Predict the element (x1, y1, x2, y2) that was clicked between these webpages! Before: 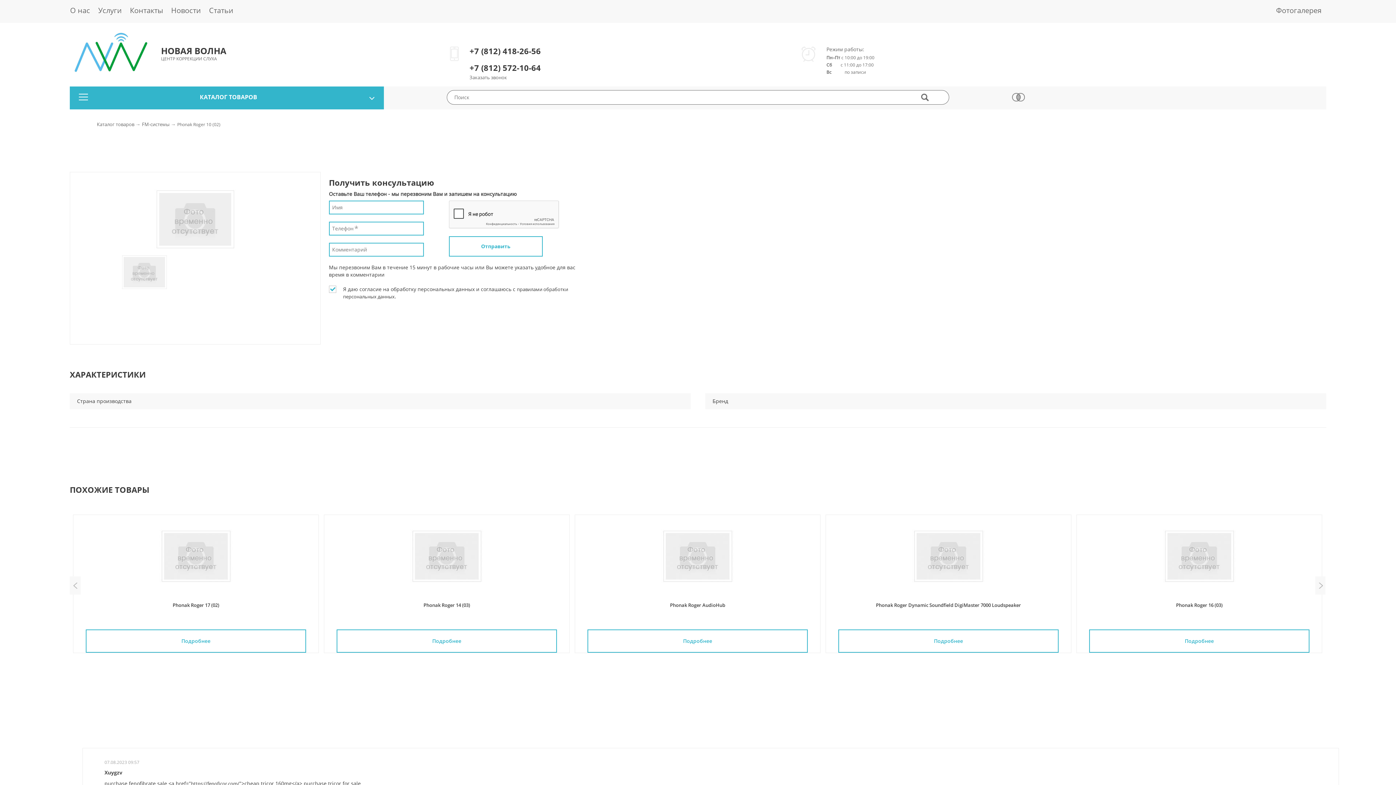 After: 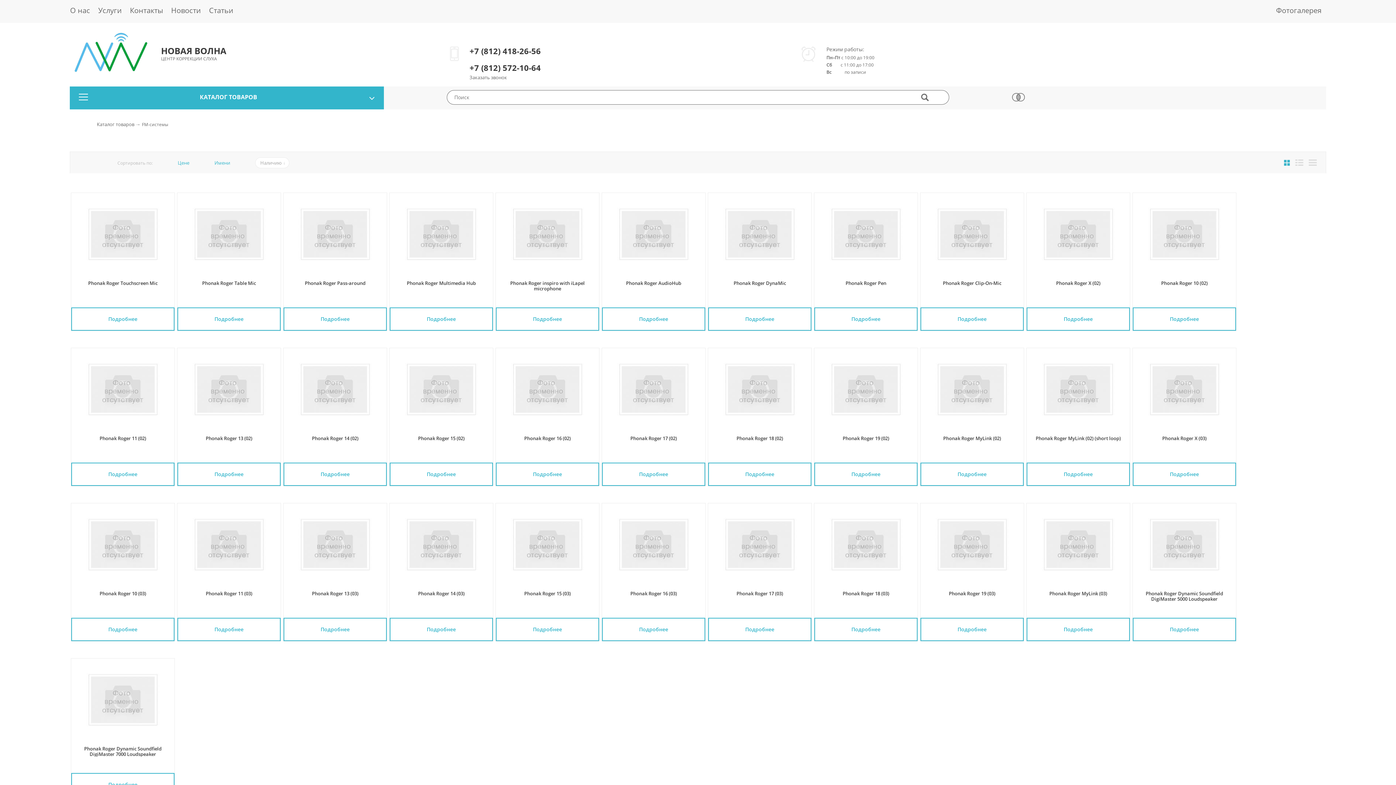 Action: label: FM-системы  bbox: (142, 120, 170, 127)